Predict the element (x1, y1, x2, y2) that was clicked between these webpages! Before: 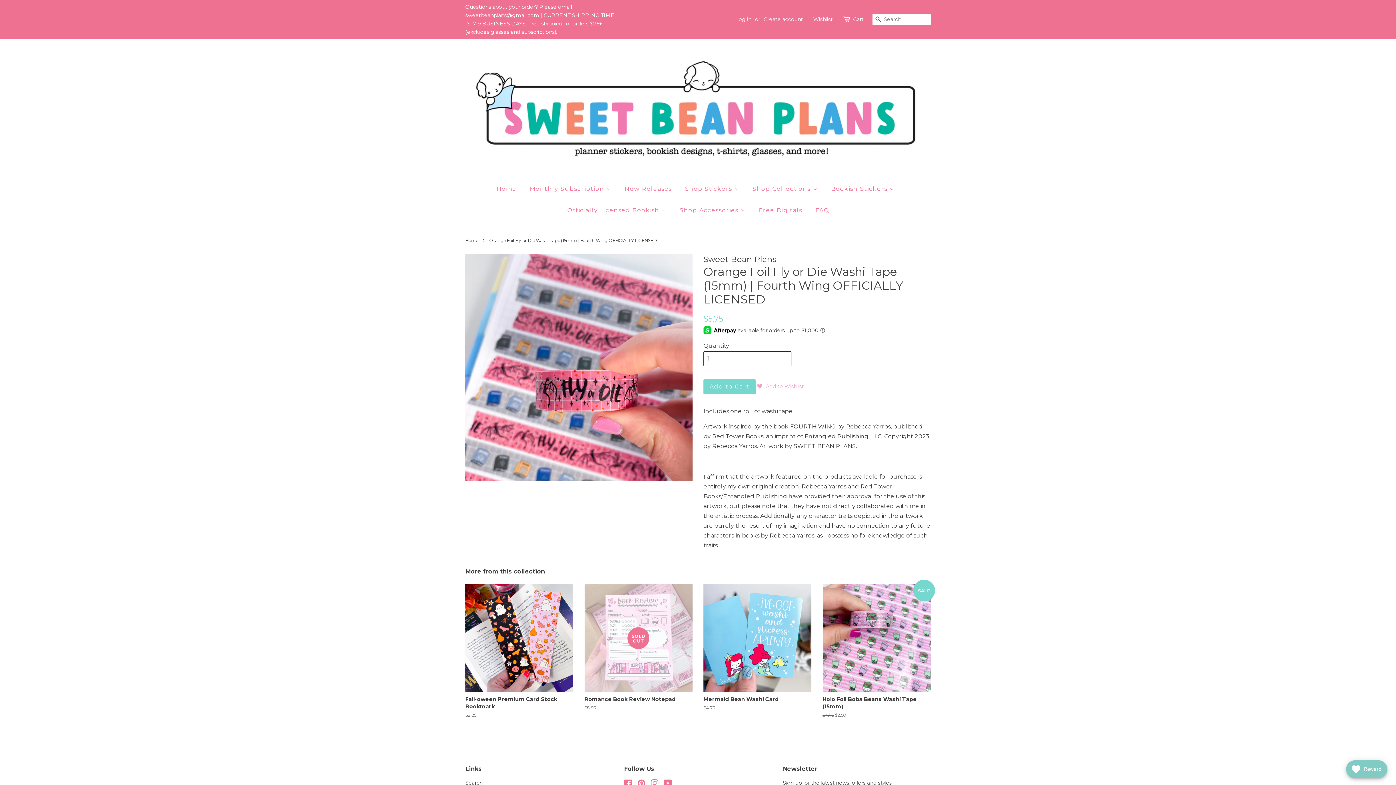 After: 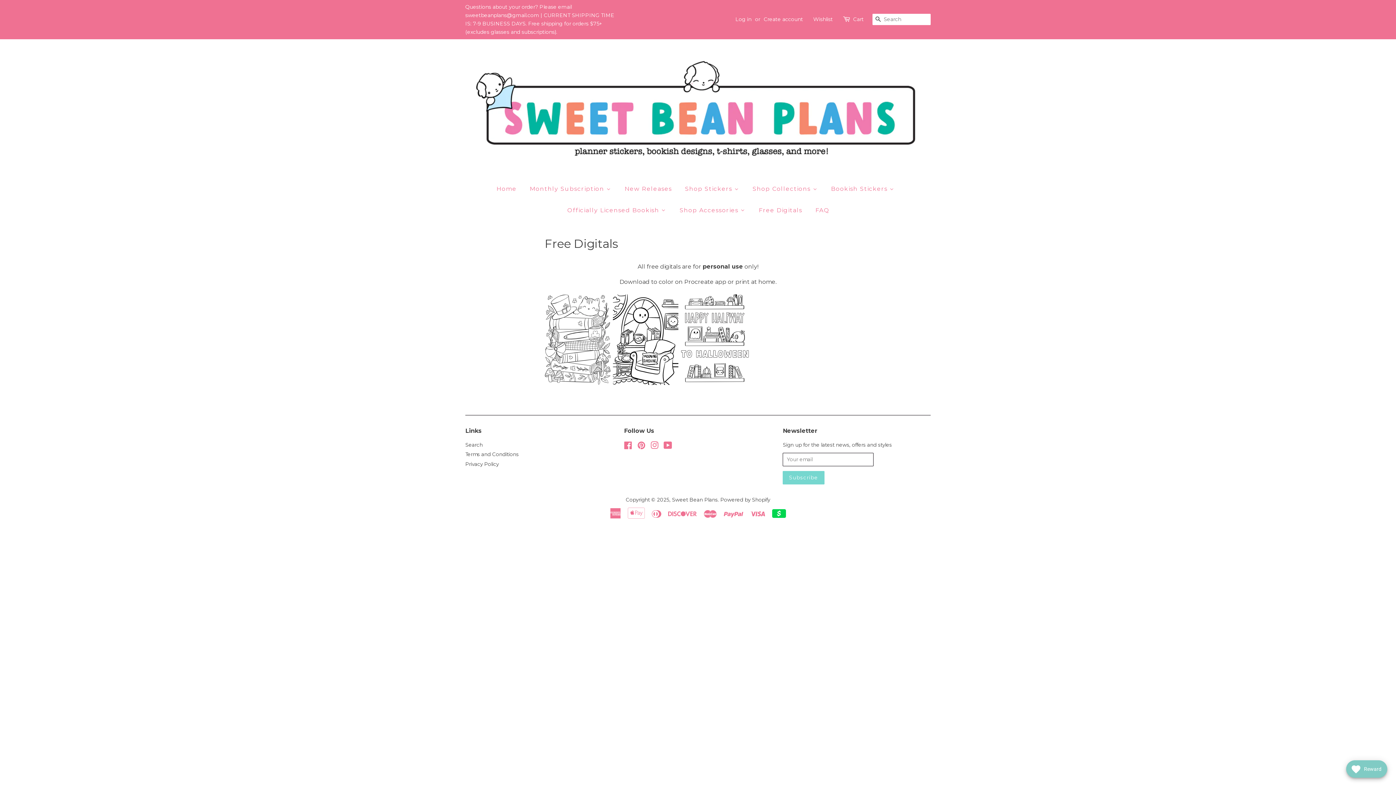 Action: bbox: (752, 199, 808, 220) label: Free Digitals